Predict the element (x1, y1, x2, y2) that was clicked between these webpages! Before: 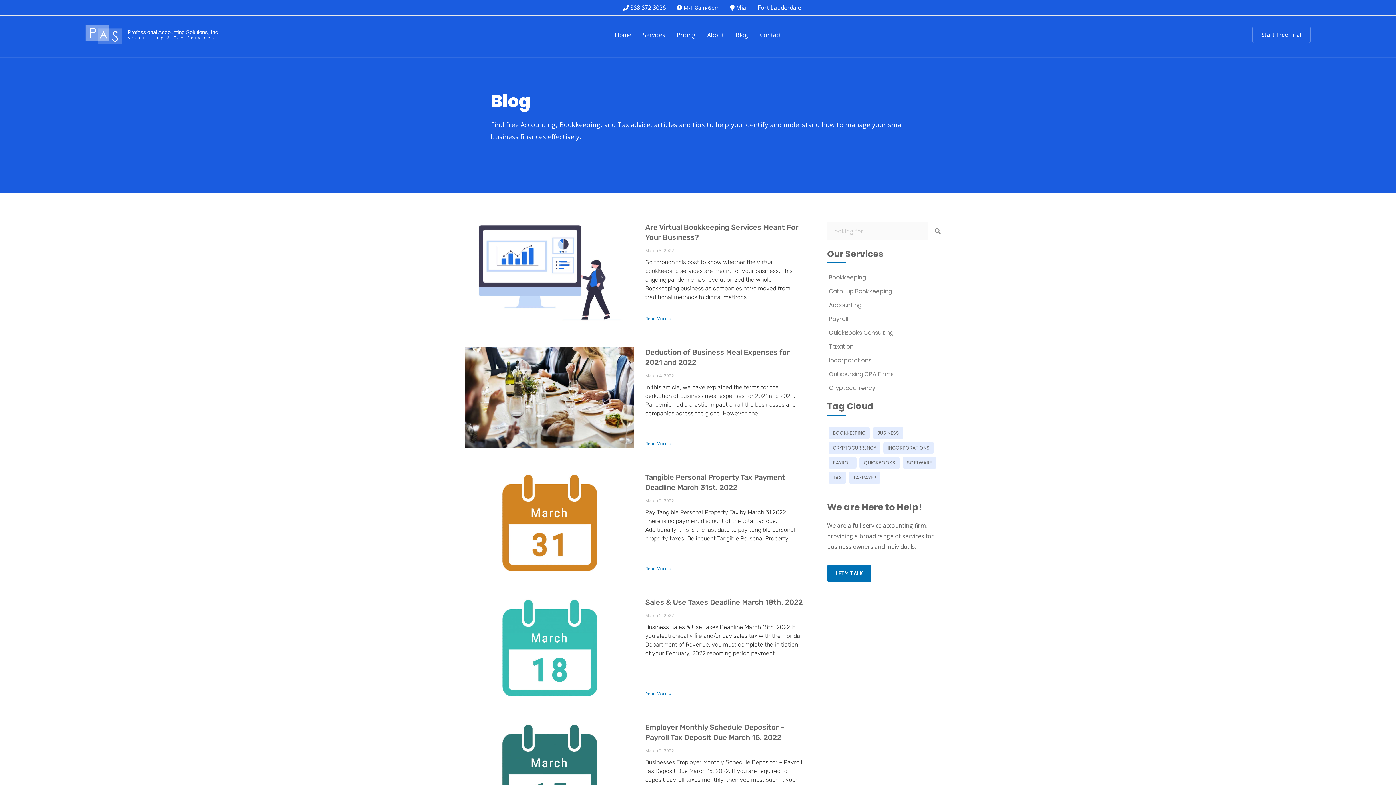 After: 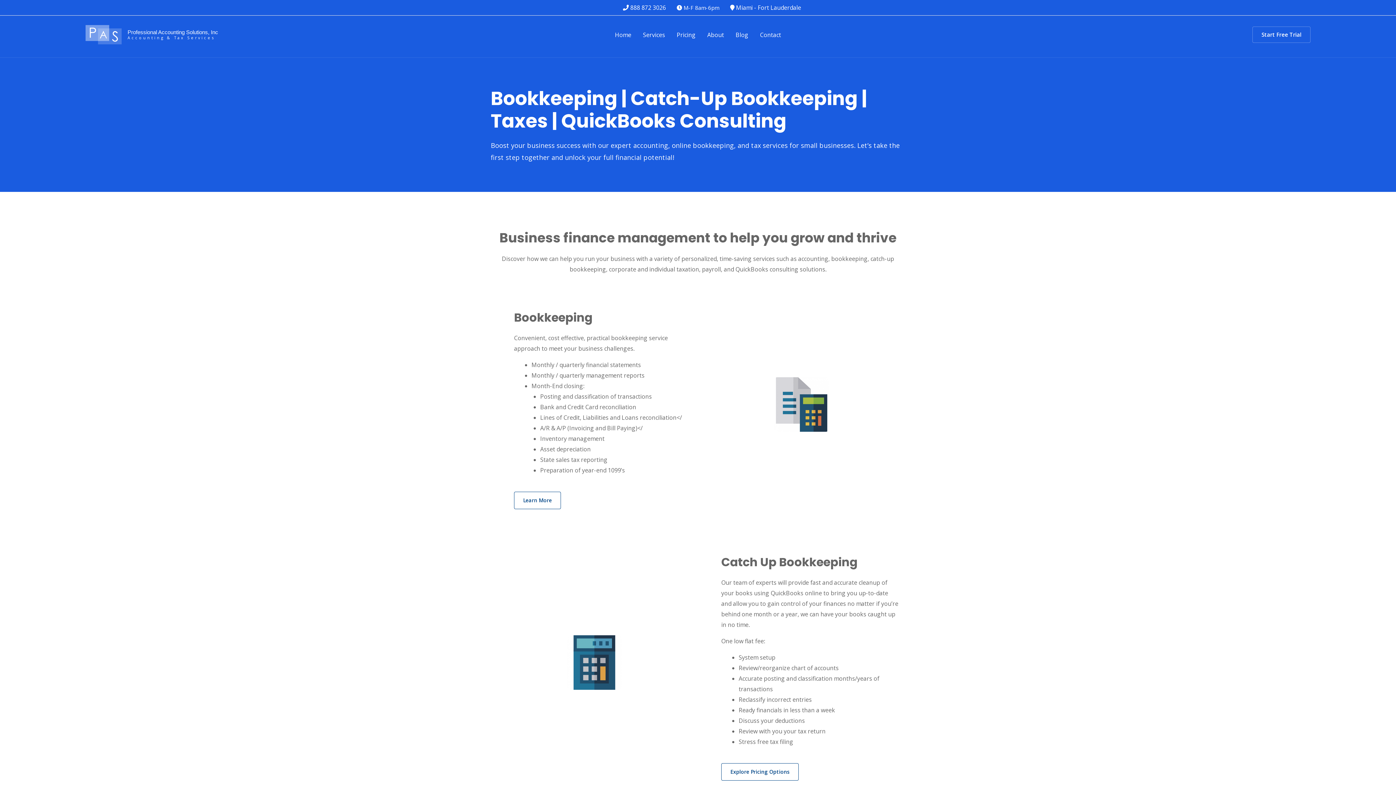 Action: bbox: (827, 314, 947, 323) label: Payroll